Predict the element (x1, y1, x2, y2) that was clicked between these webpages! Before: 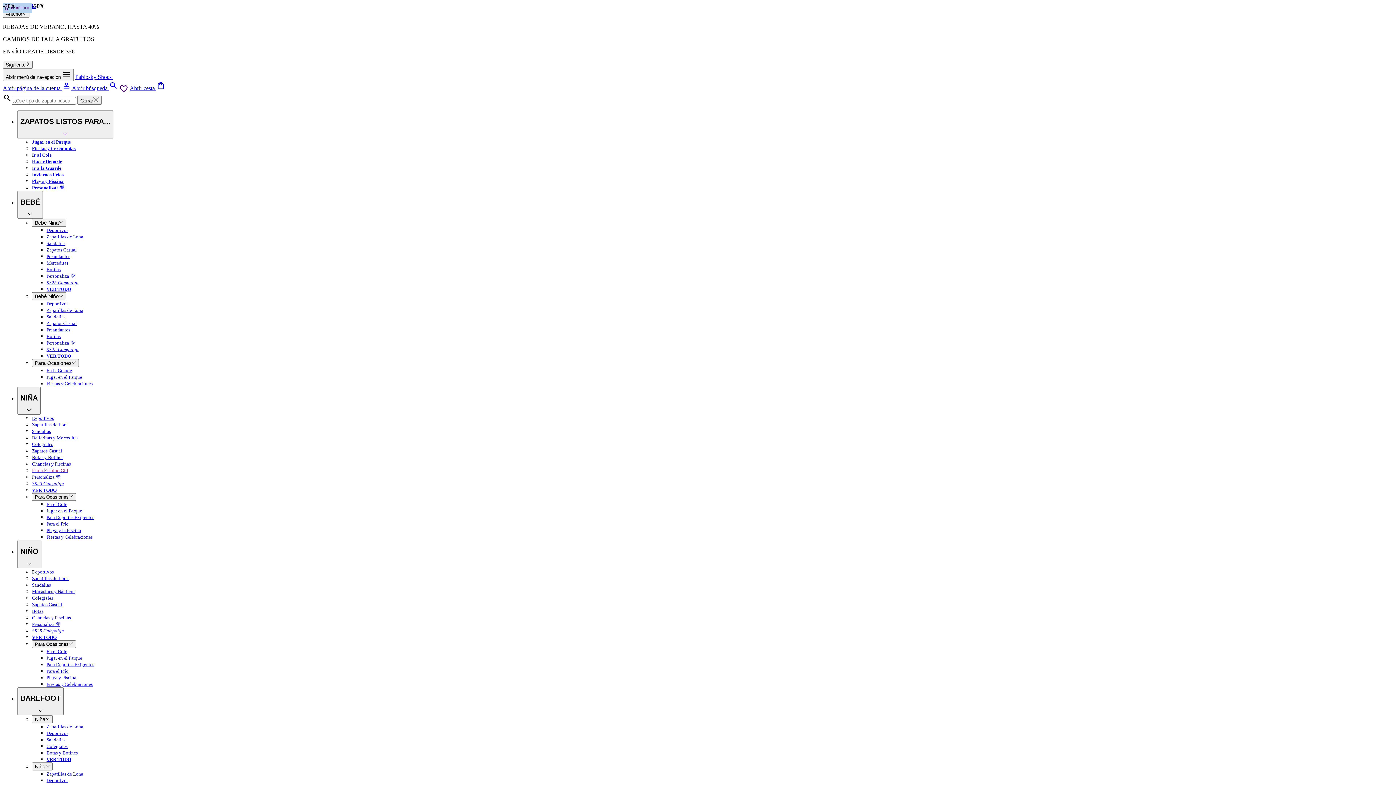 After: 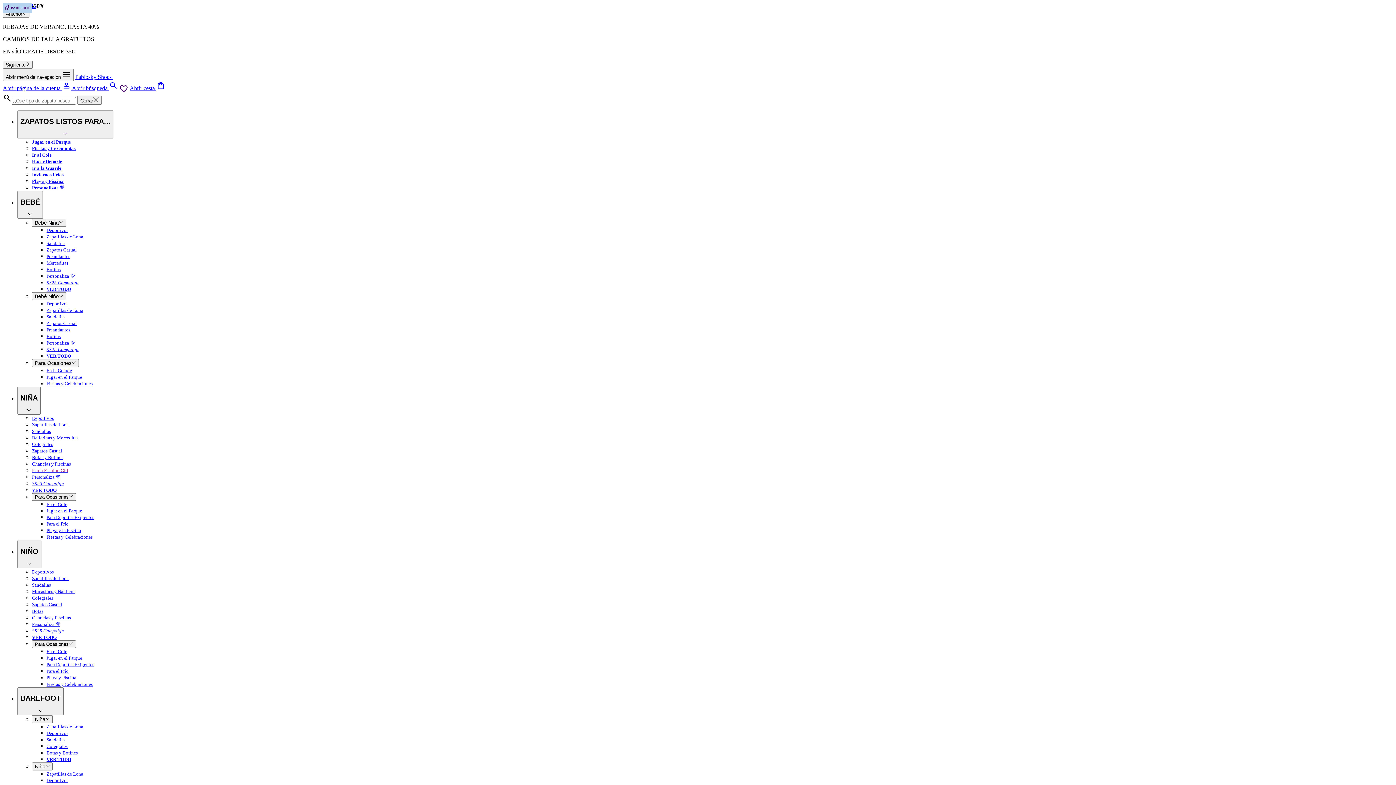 Action: bbox: (46, 300, 68, 306) label: Deportivos